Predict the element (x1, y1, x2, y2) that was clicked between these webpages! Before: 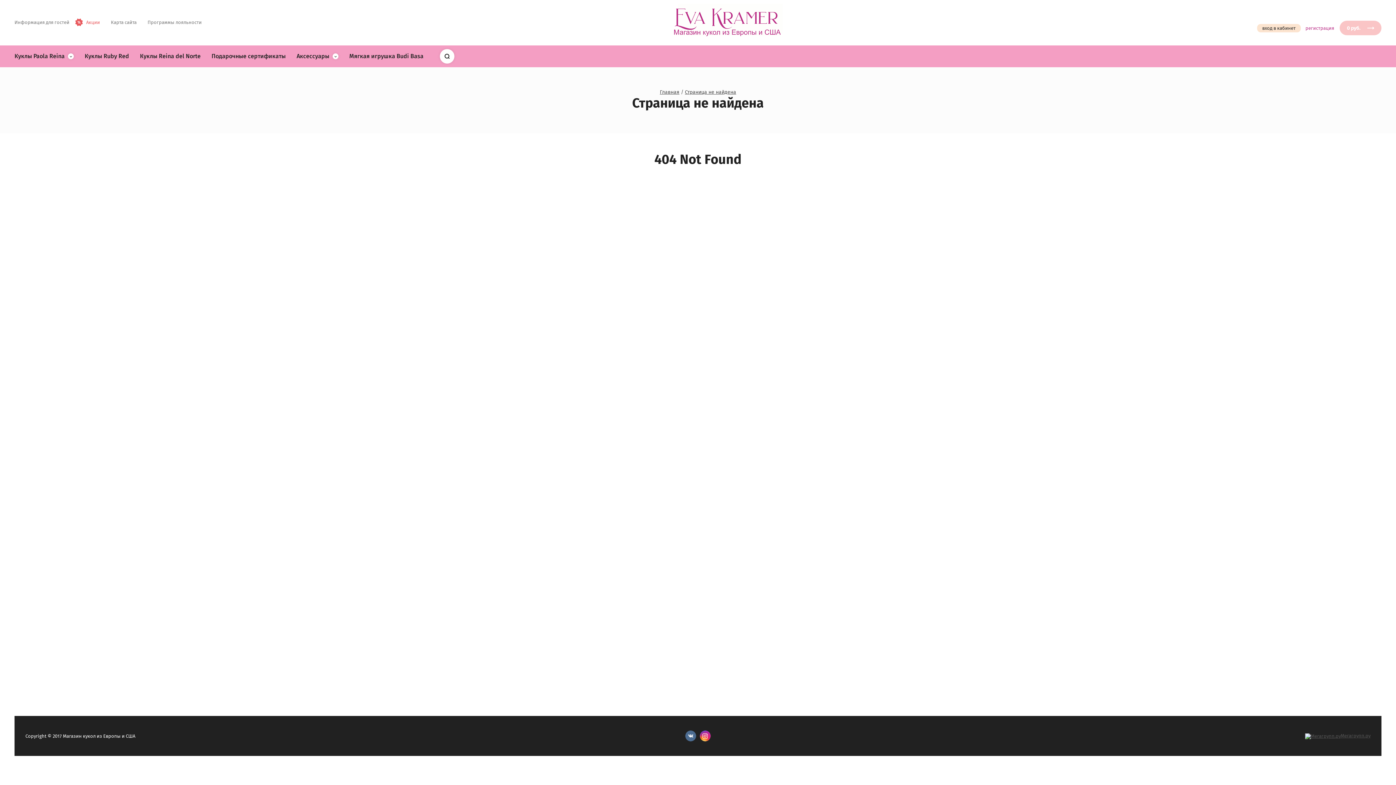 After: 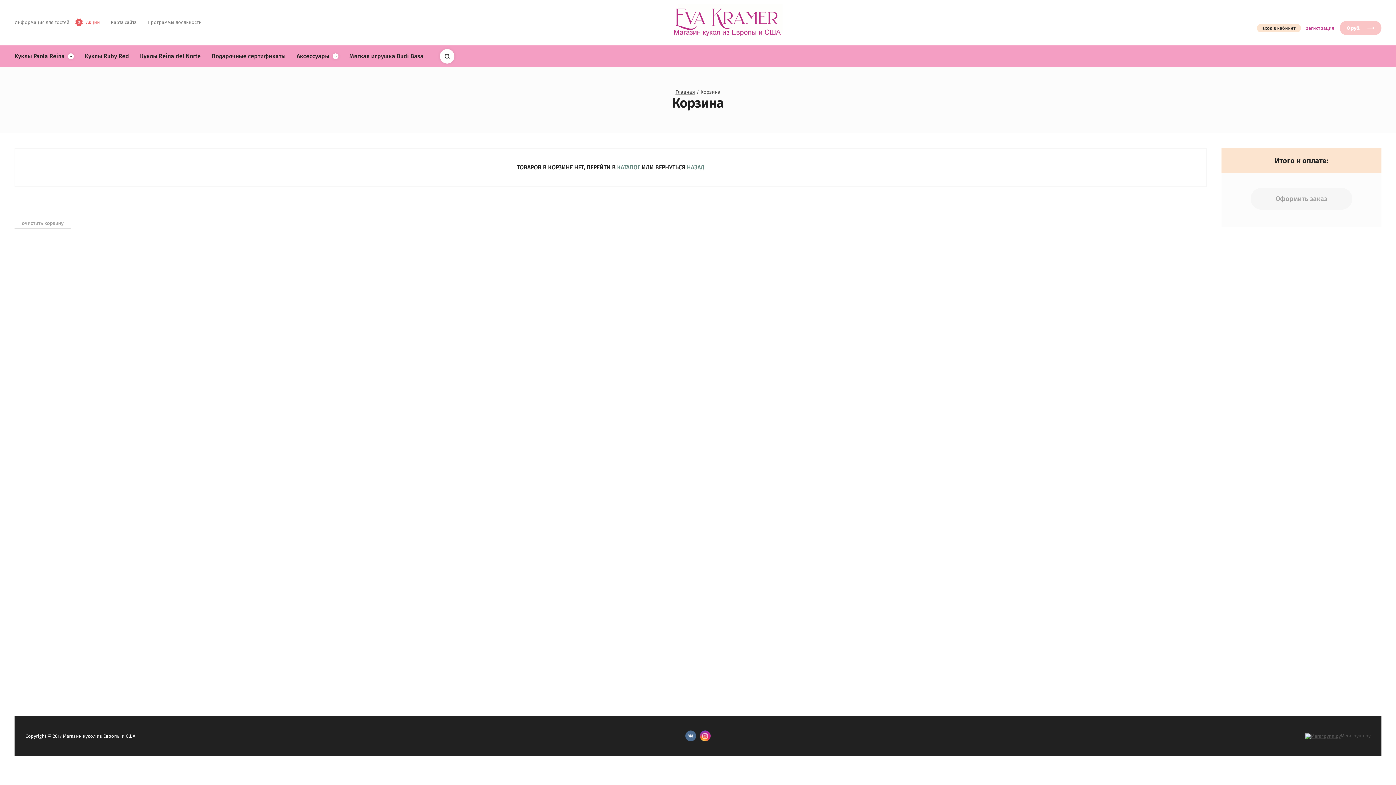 Action: bbox: (1340, 20, 1381, 35) label:  